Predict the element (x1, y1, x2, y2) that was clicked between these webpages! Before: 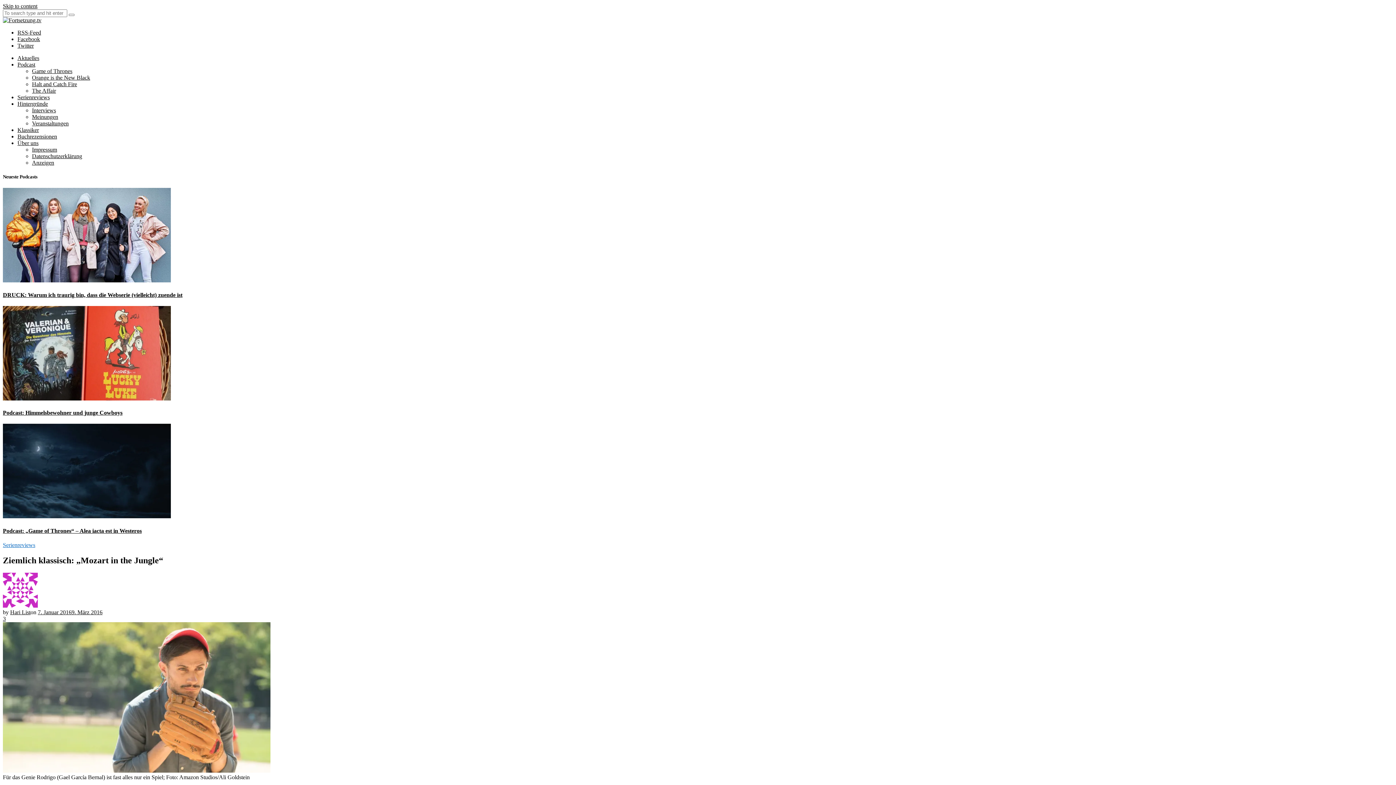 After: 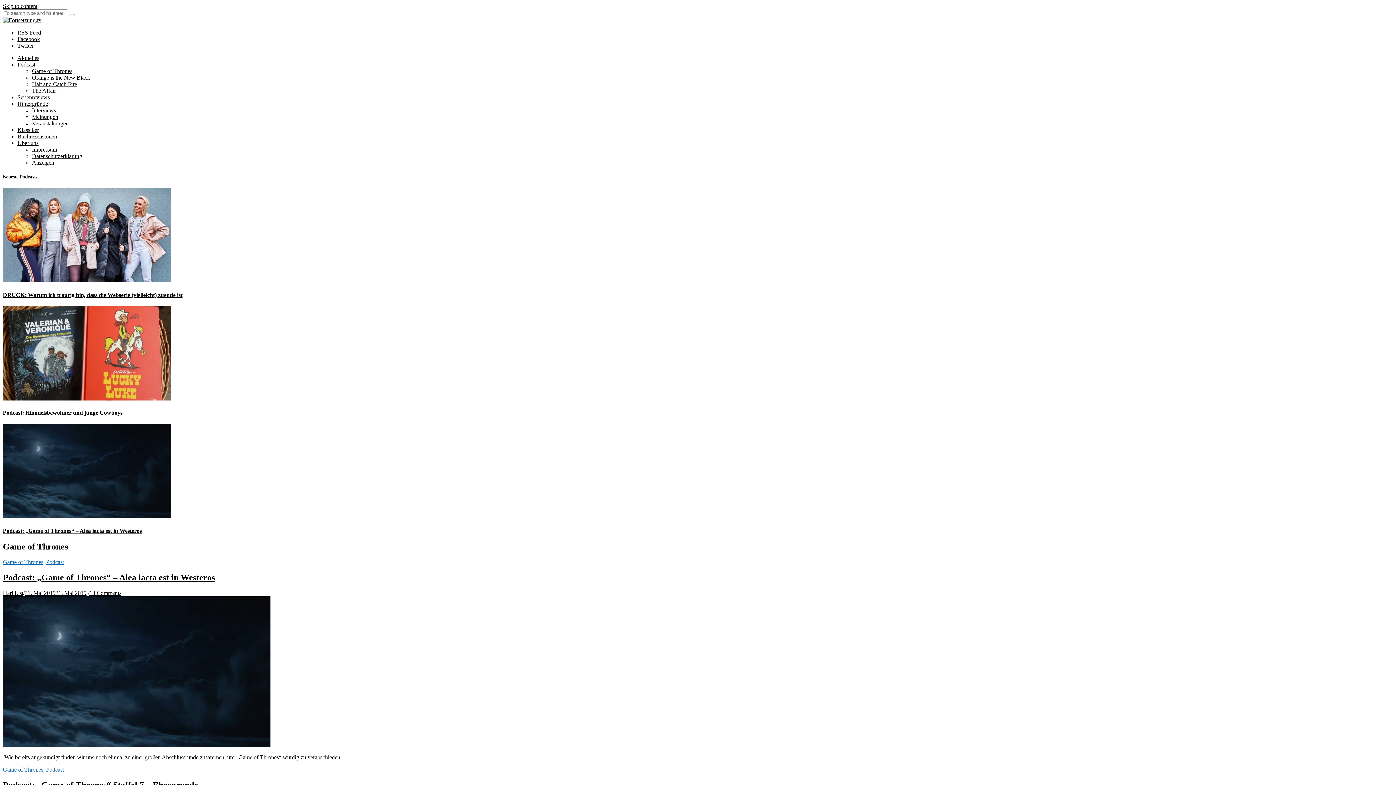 Action: bbox: (32, 68, 72, 74) label: Game of Thrones